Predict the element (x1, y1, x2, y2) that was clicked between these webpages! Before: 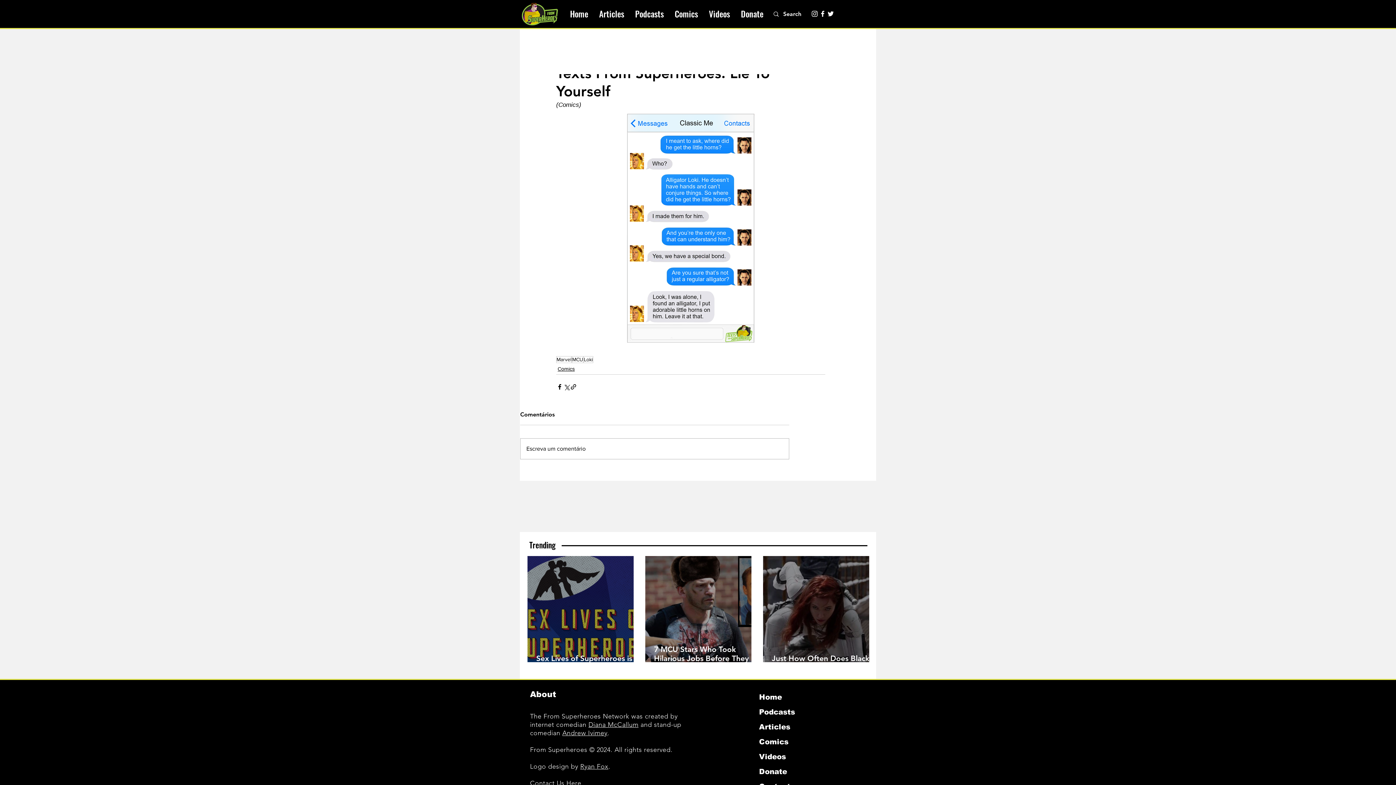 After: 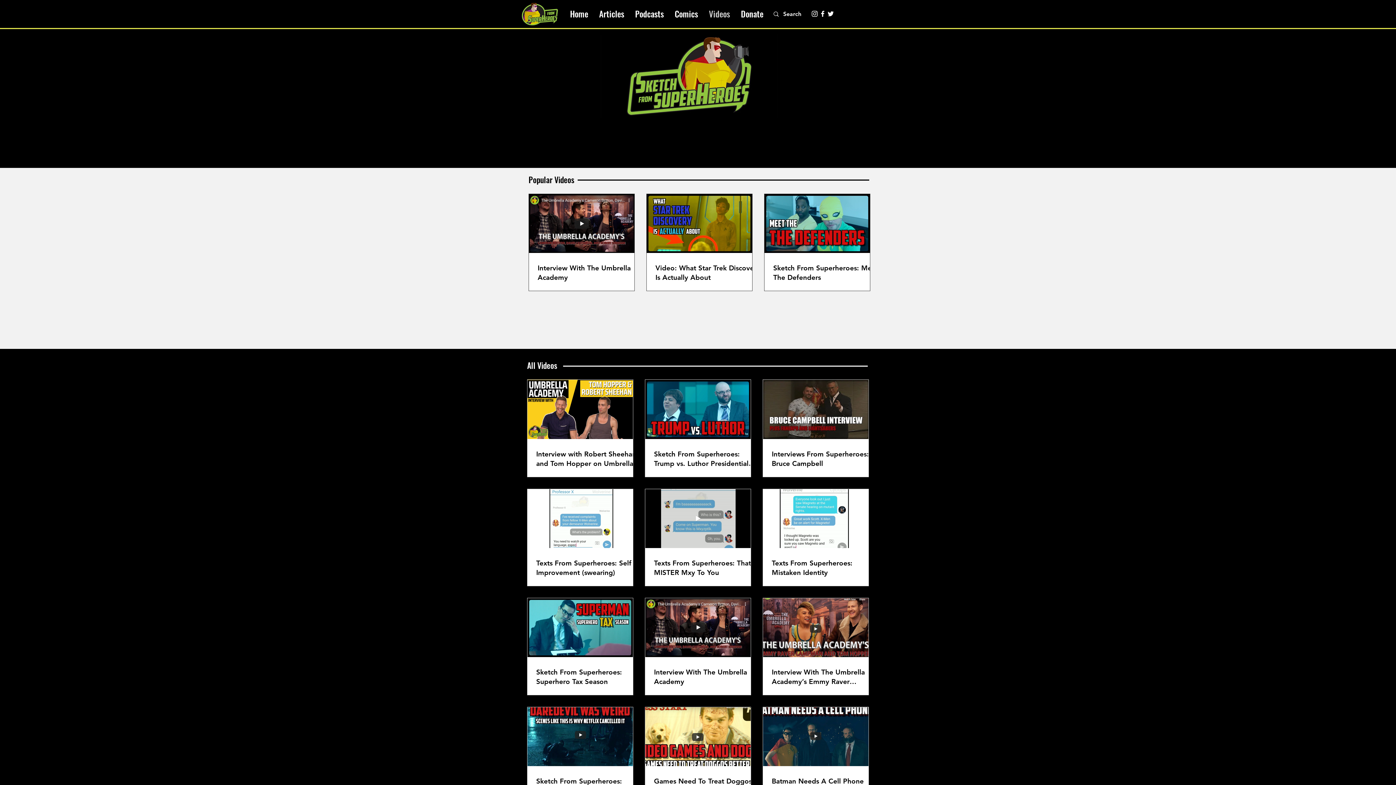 Action: bbox: (703, 8, 735, 19) label: Videos